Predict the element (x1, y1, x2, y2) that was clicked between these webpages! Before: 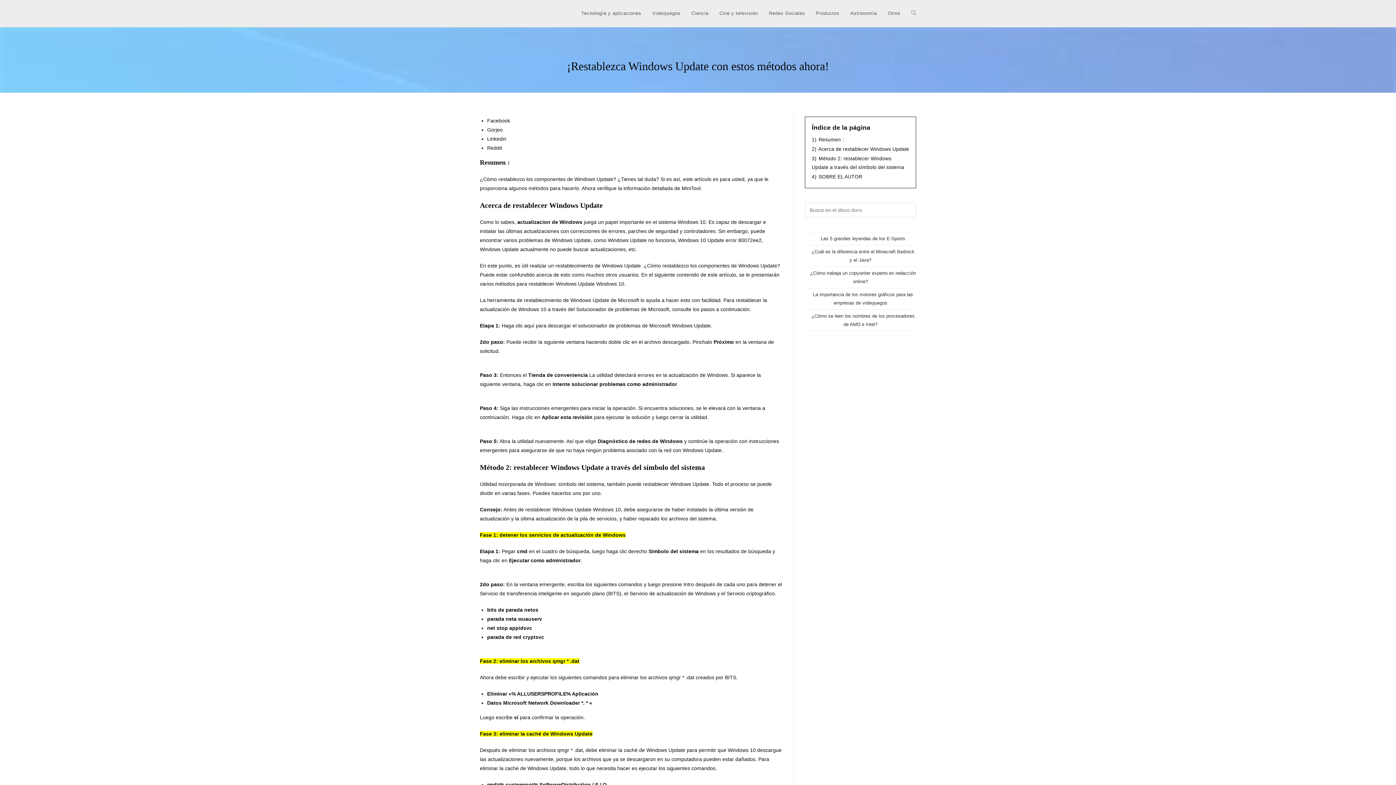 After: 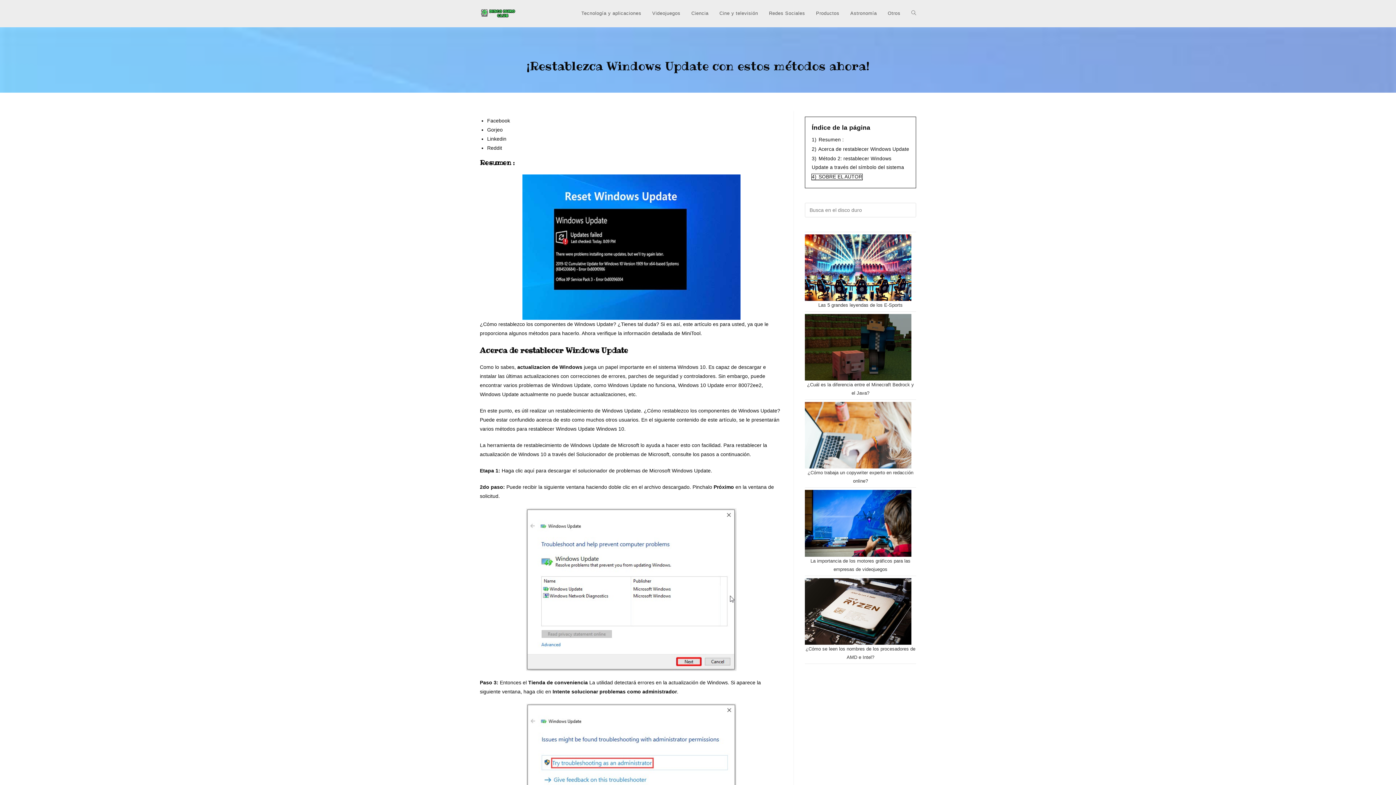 Action: label: 4) SOBRE EL AUTOR bbox: (812, 174, 862, 179)